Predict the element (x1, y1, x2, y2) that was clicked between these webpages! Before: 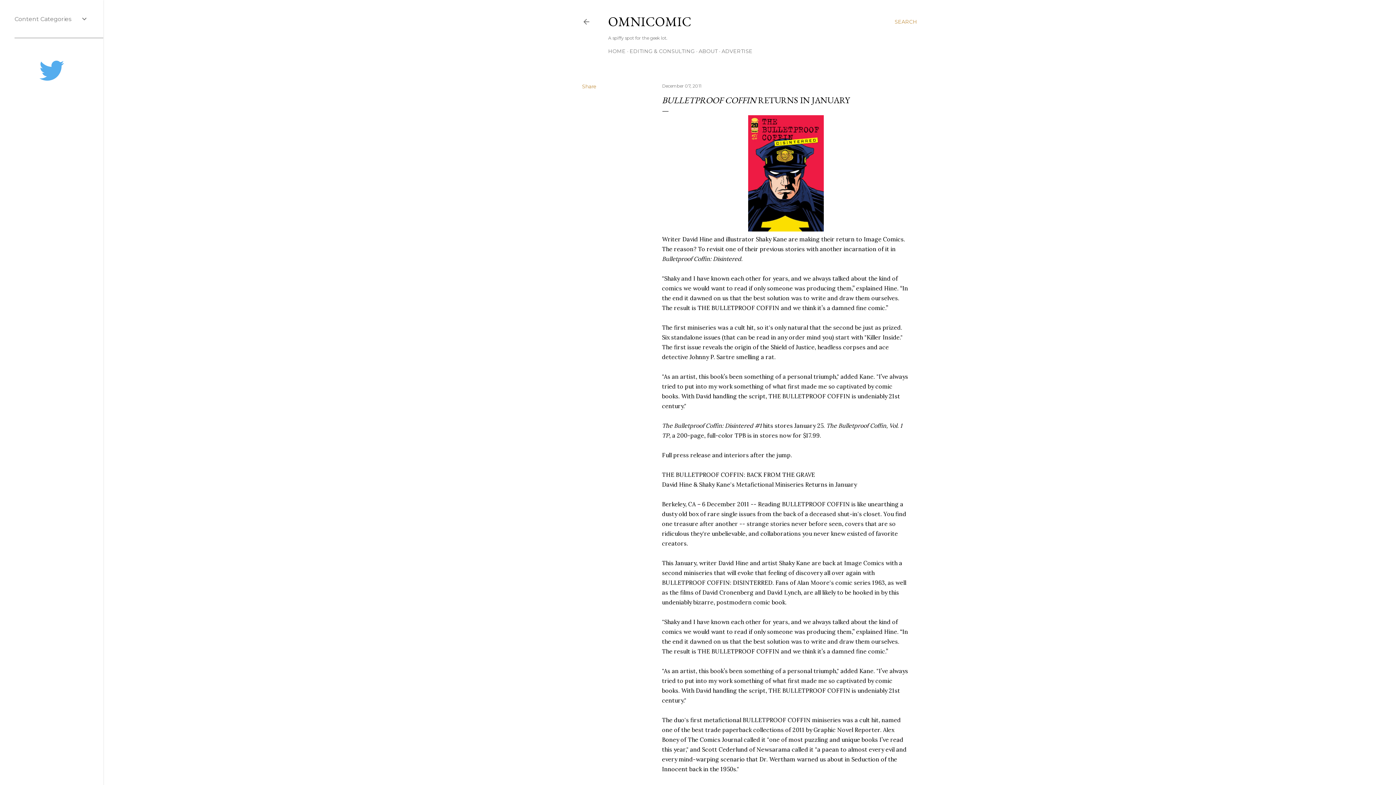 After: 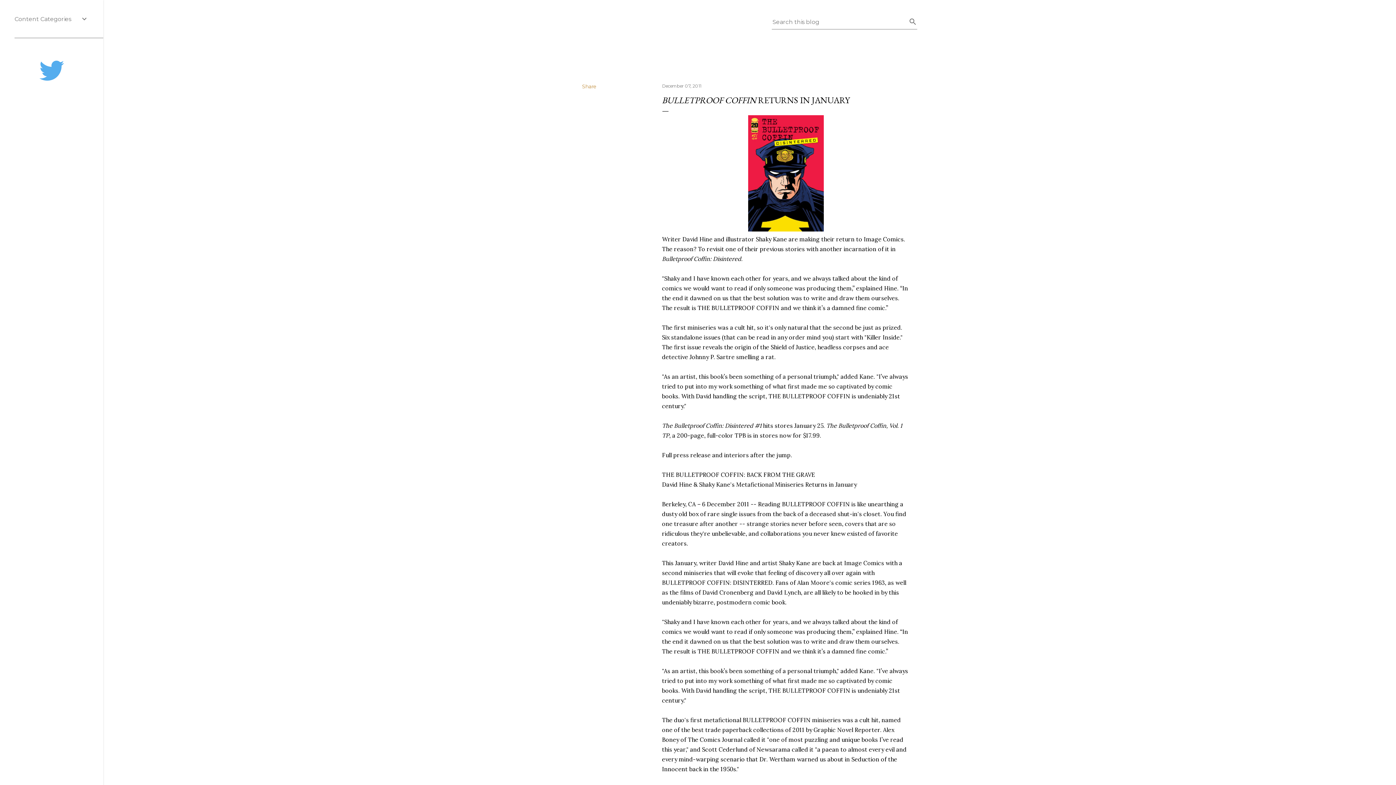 Action: bbox: (894, 13, 917, 30) label: Search